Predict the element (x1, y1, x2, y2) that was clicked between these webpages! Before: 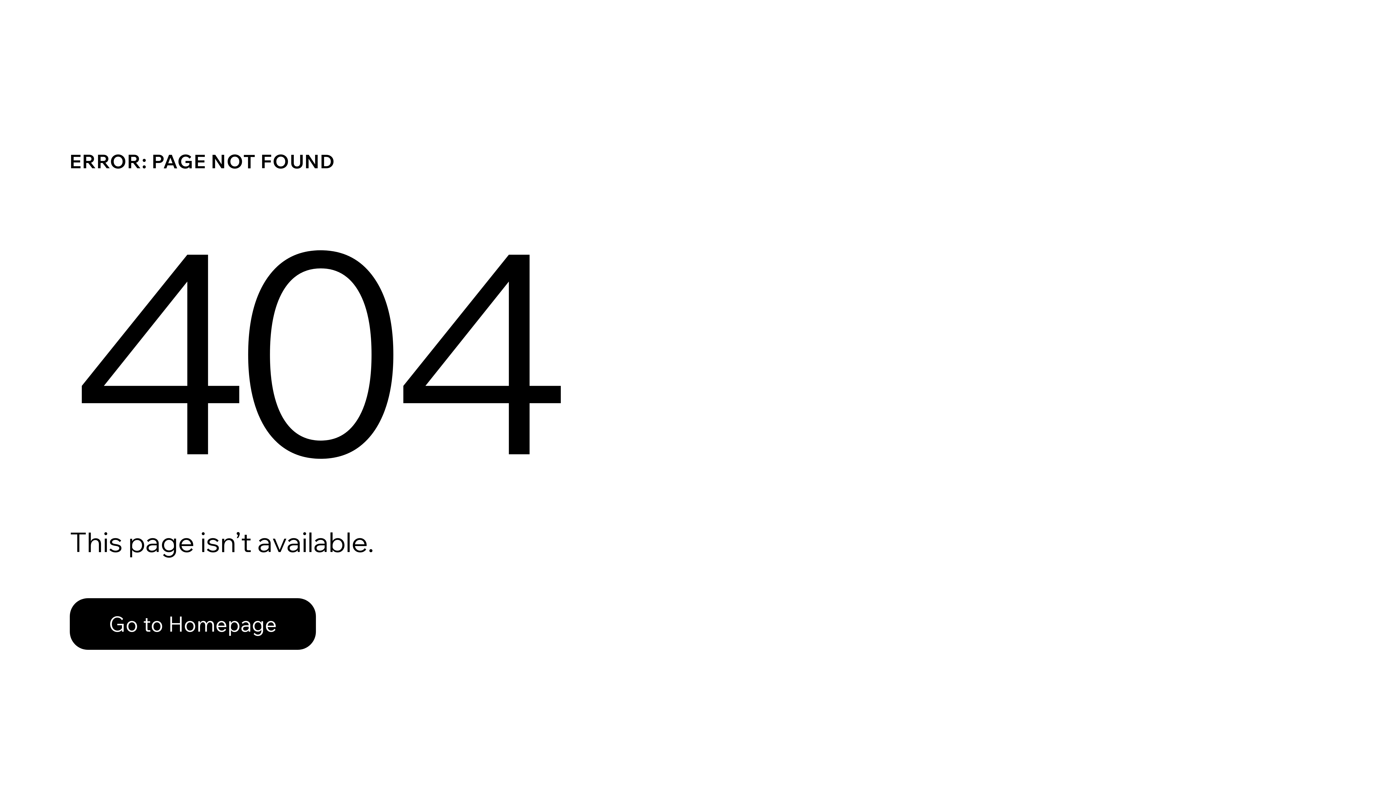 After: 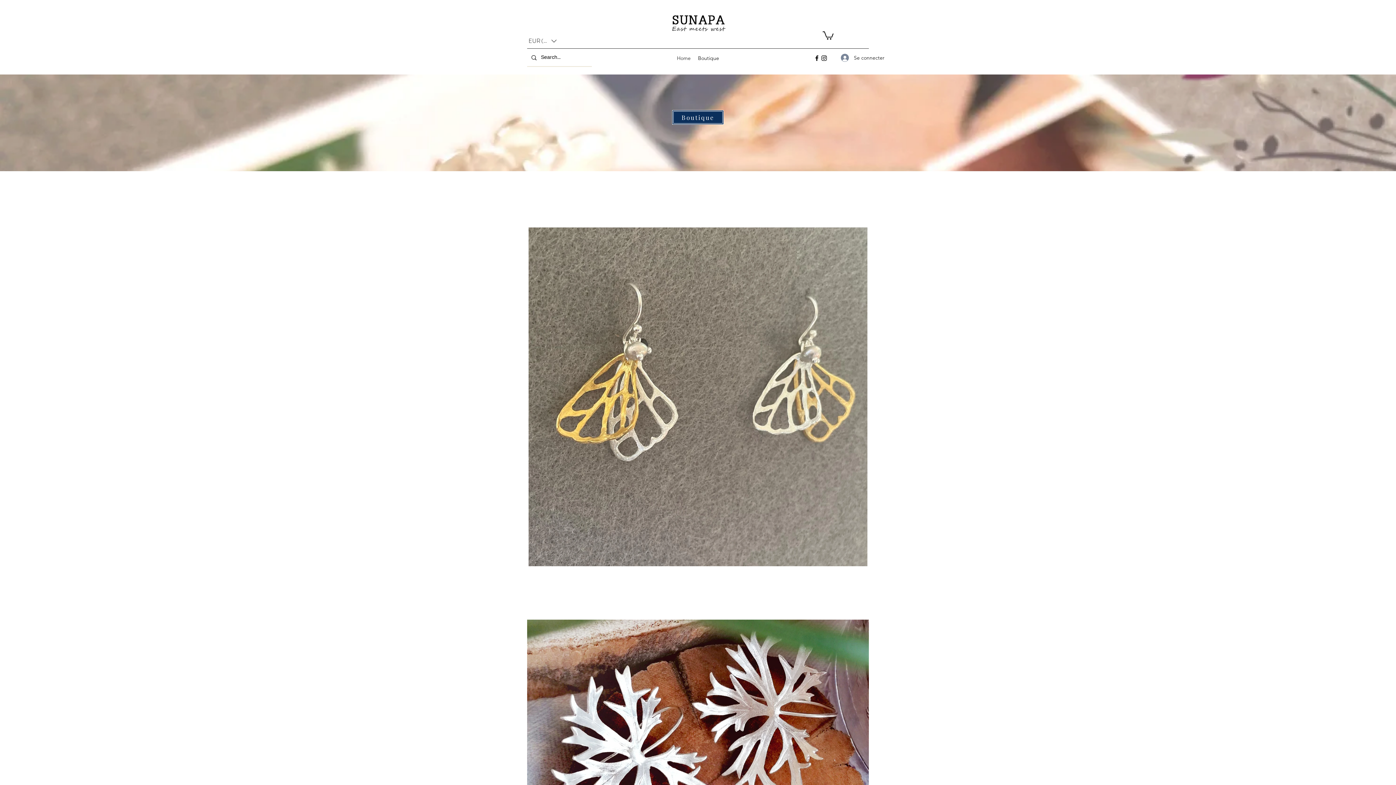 Action: label: Go to Homepage bbox: (69, 582, 768, 659)